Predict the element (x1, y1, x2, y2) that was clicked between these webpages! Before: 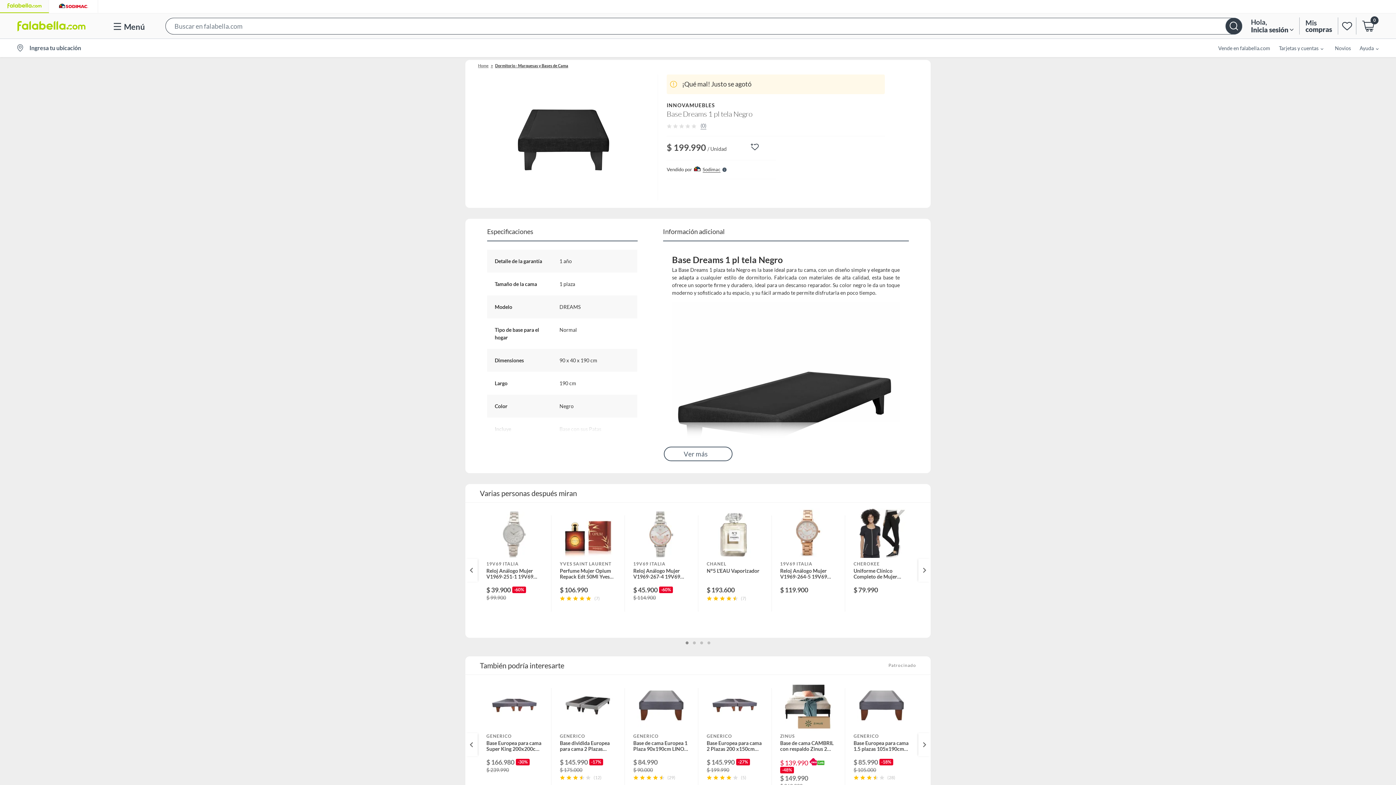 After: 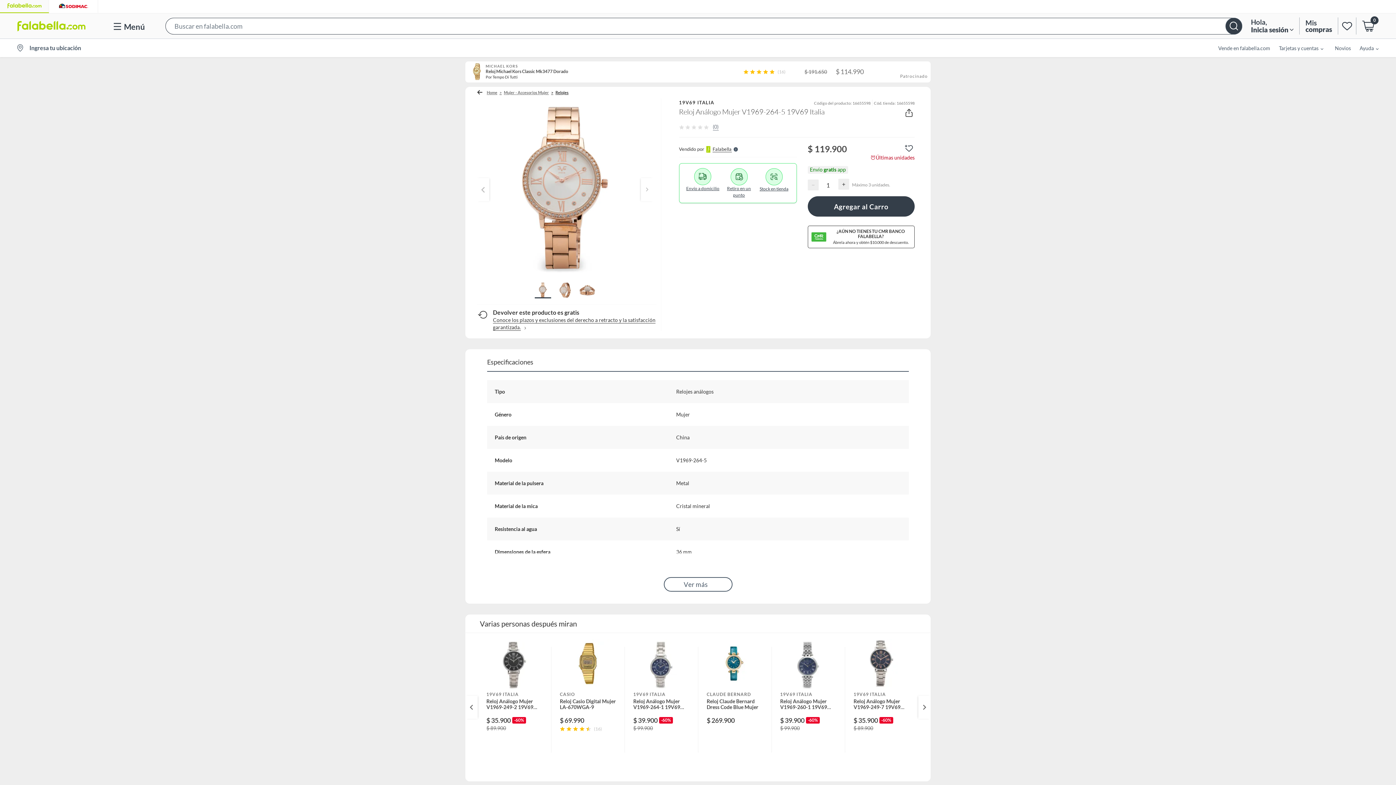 Action: bbox: (771, 508, 845, 632) label: 19V69 ITALIA
Reloj Análogo Mujer V1969-264-5 19V69 Italia
$ 119.900